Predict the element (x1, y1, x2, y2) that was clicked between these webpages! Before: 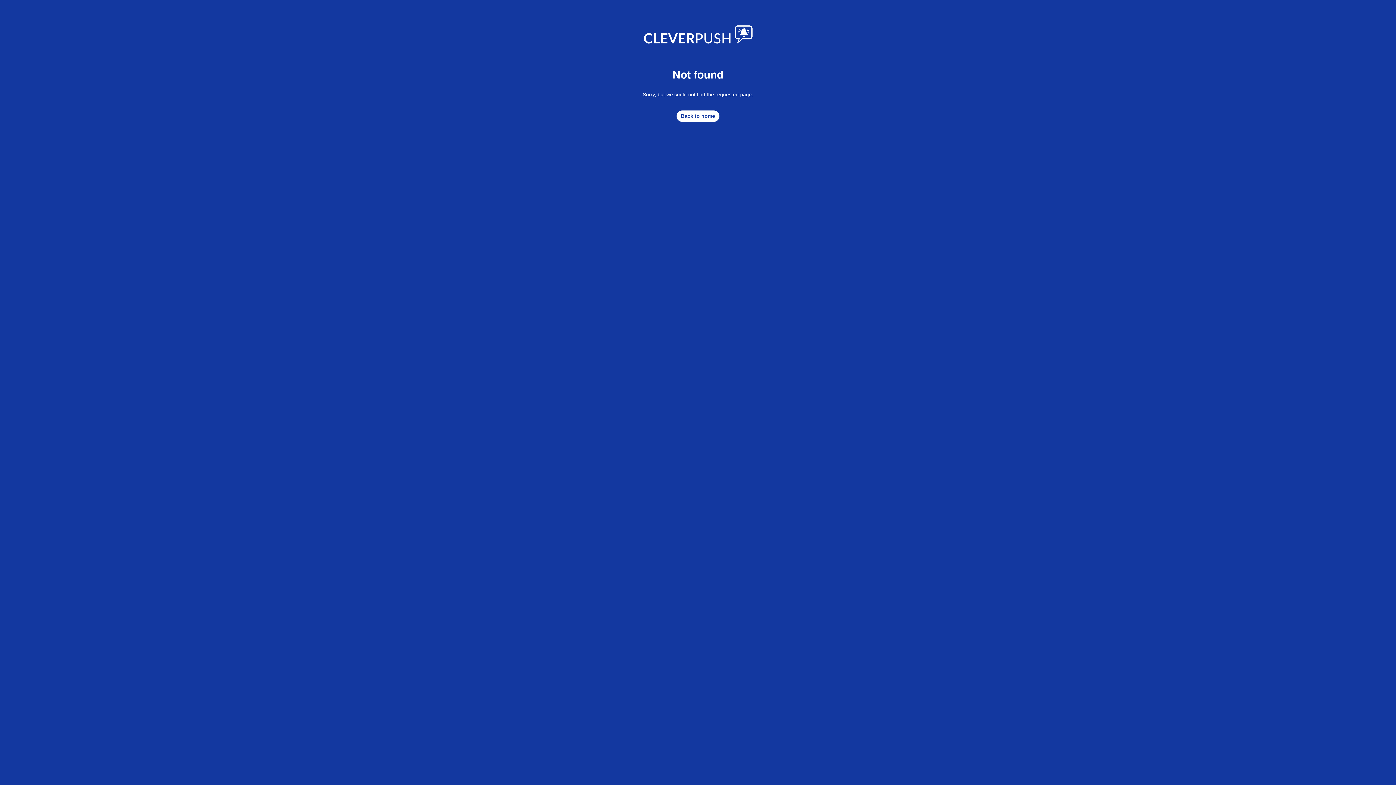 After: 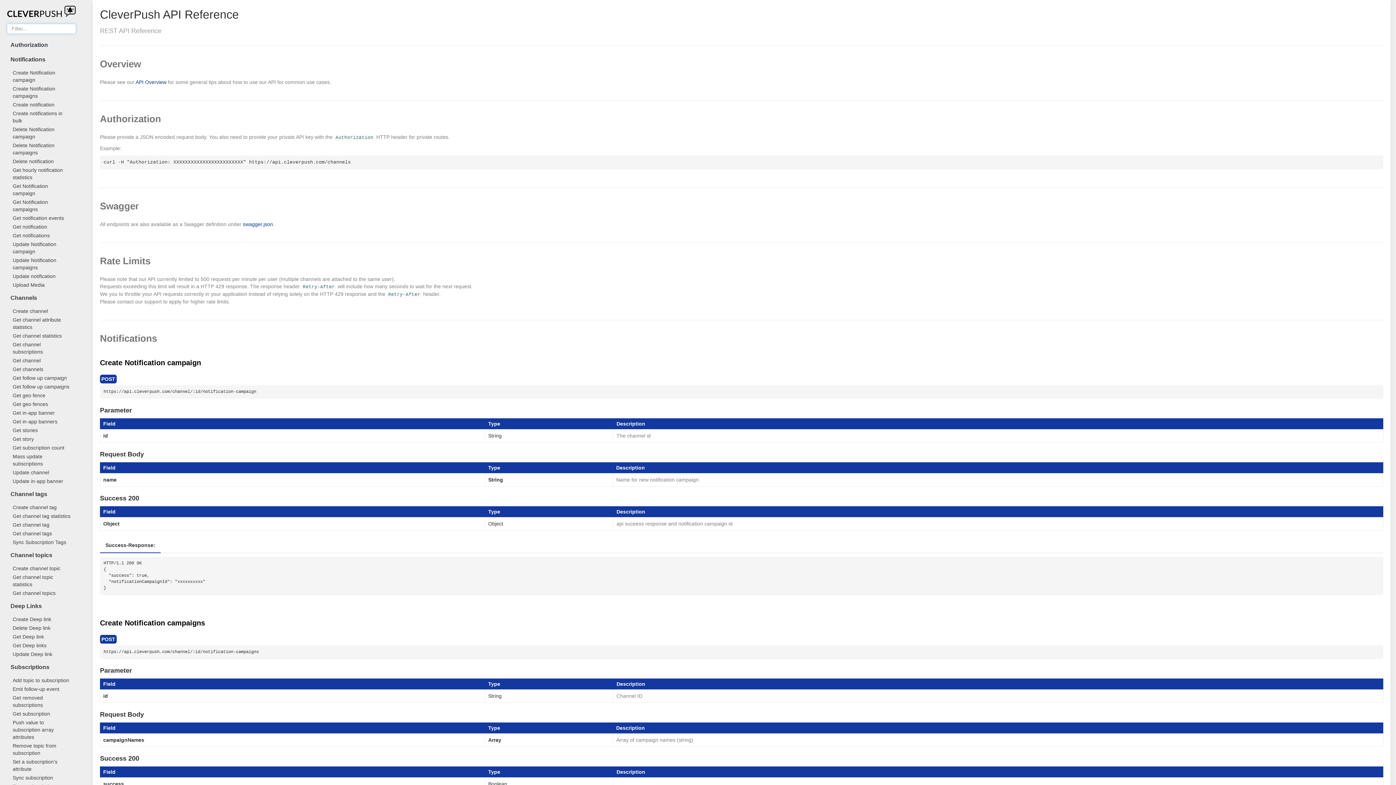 Action: label: Back to home bbox: (676, 110, 719, 121)